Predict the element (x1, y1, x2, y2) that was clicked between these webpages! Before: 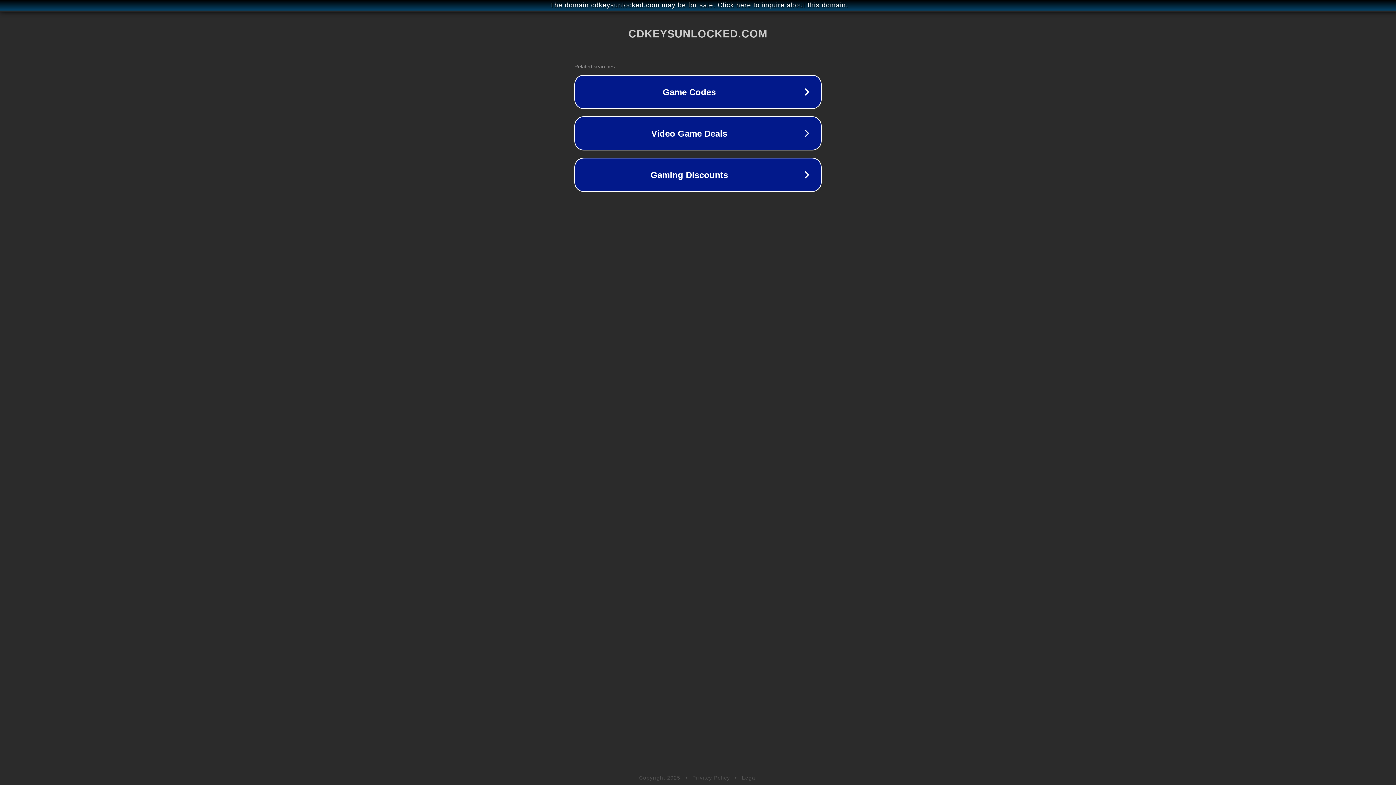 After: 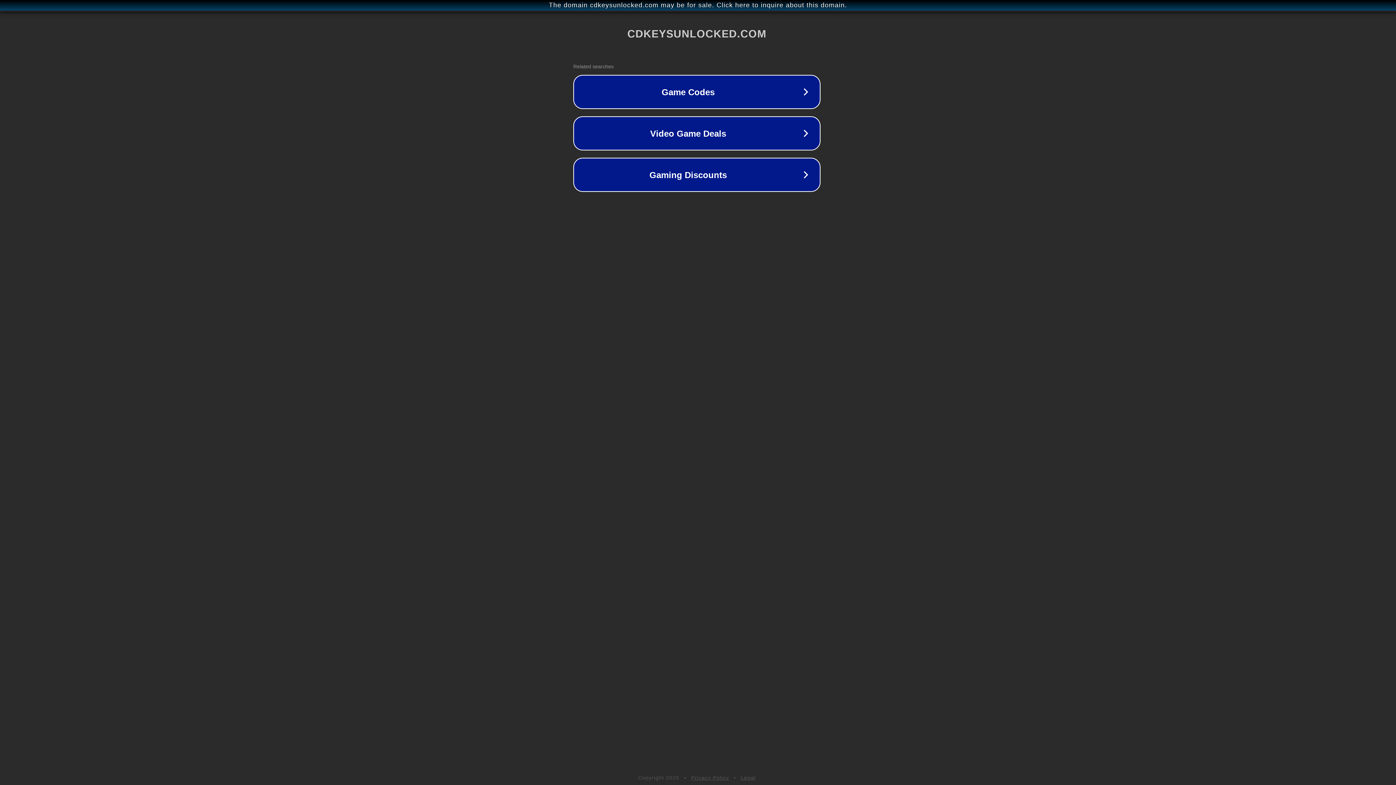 Action: label: The domain cdkeysunlocked.com may be for sale. Click here to inquire about this domain. bbox: (1, 1, 1397, 9)